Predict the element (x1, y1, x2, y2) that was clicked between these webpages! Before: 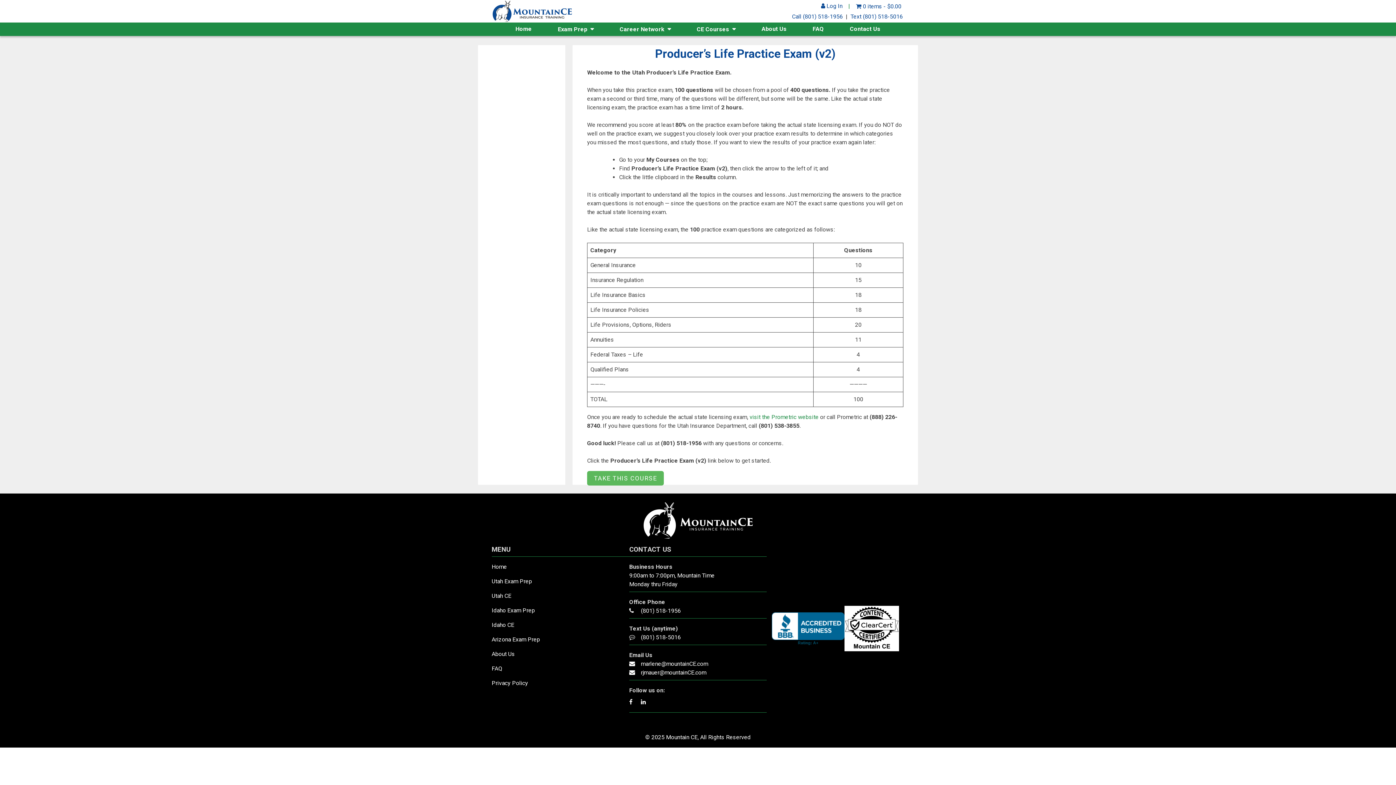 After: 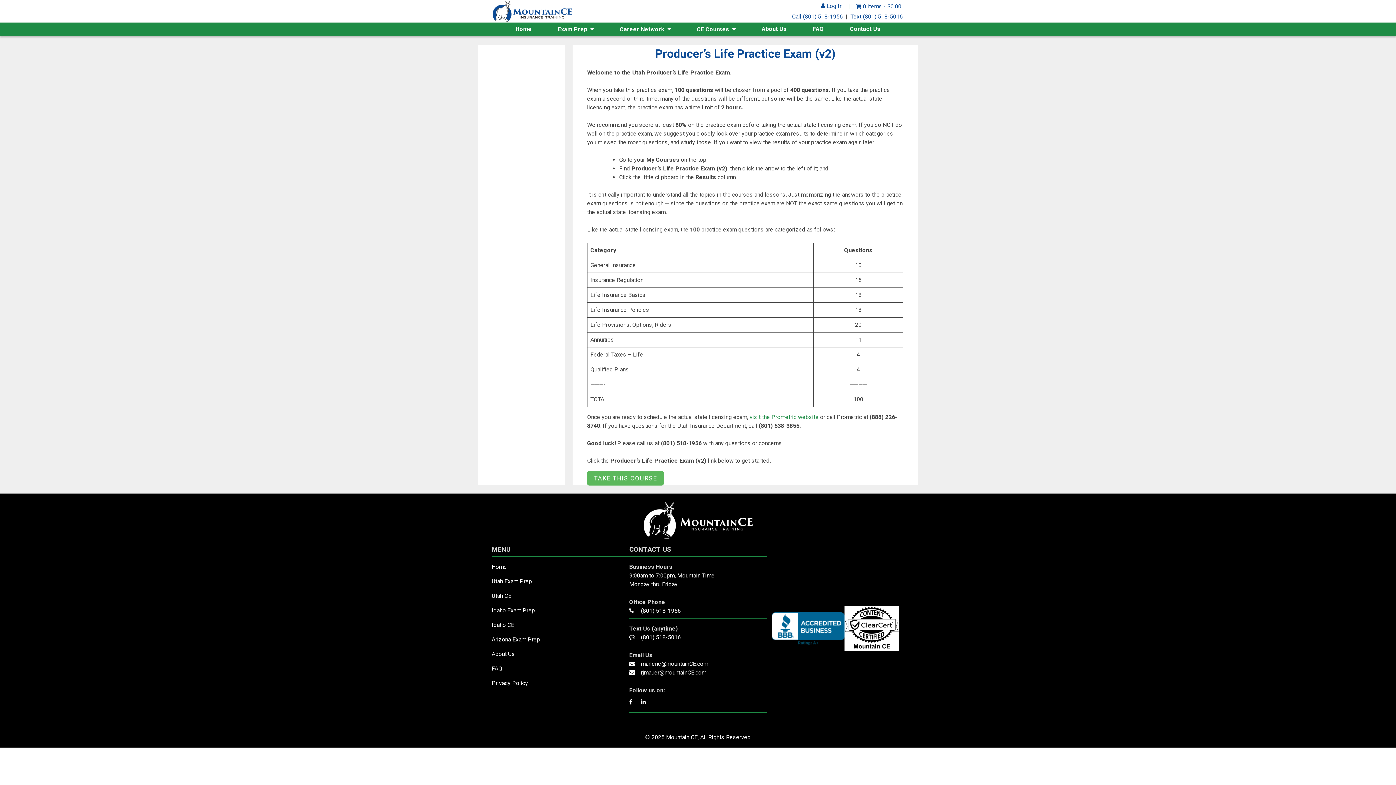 Action: bbox: (641, 660, 708, 667) label: marlene@mountainCE.com